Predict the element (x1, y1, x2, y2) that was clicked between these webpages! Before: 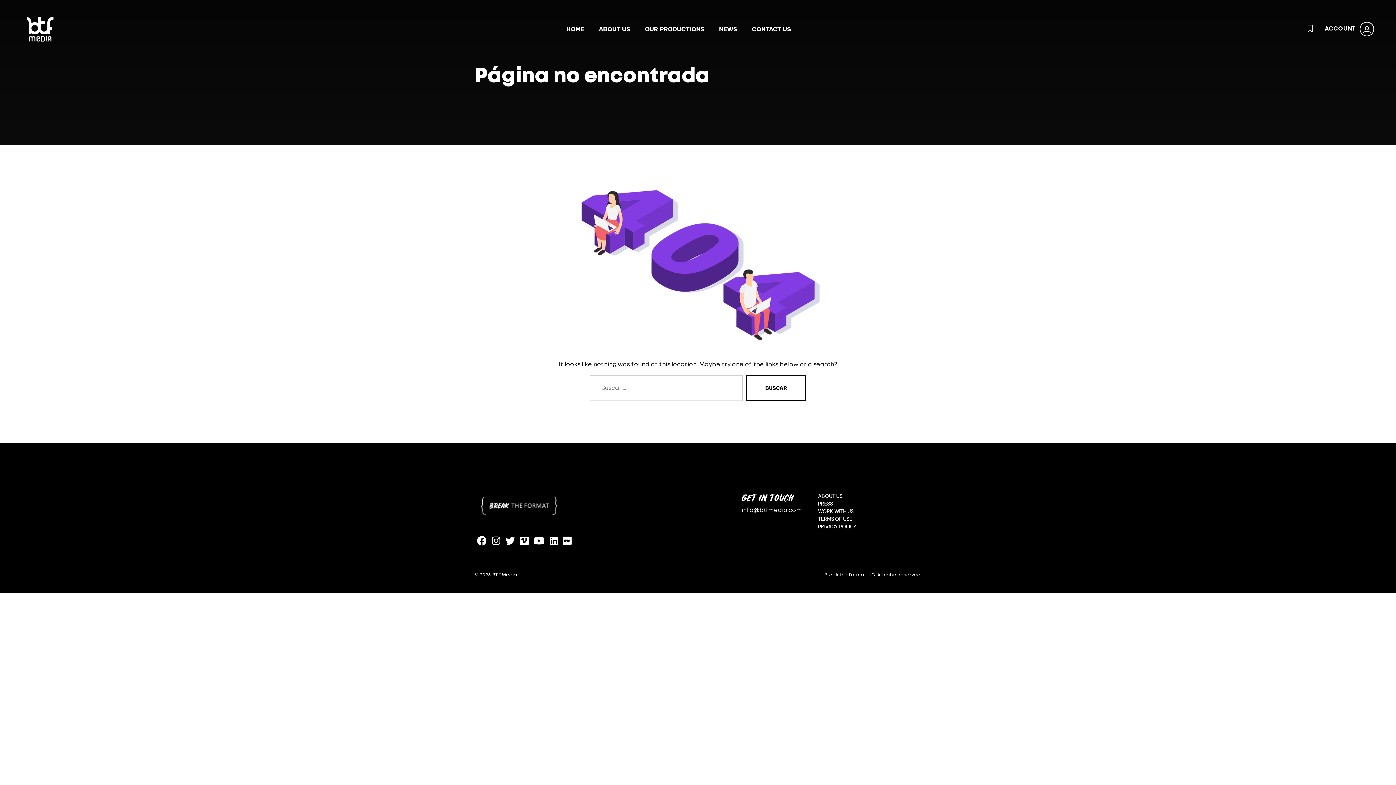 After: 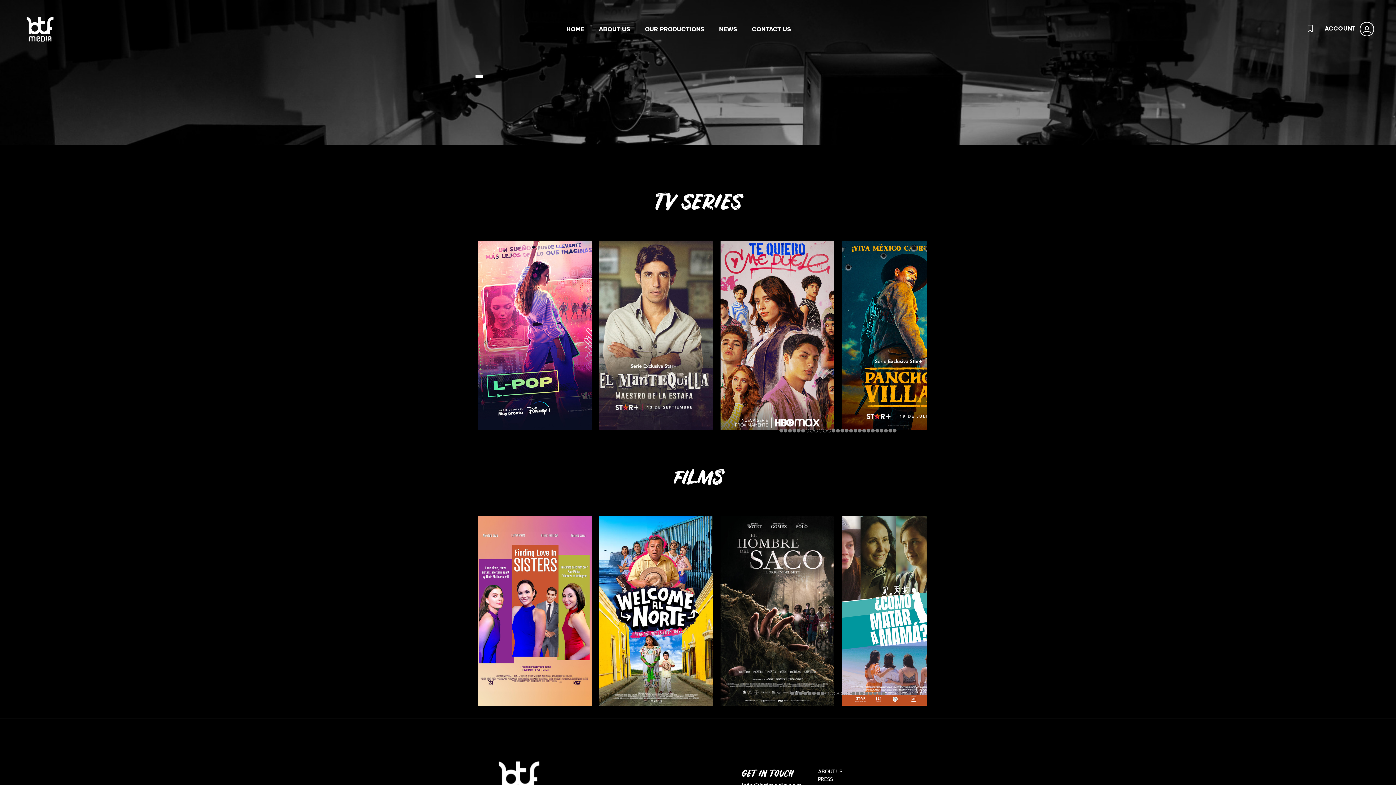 Action: bbox: (645, 24, 704, 33) label: OUR PRODUCTIONS